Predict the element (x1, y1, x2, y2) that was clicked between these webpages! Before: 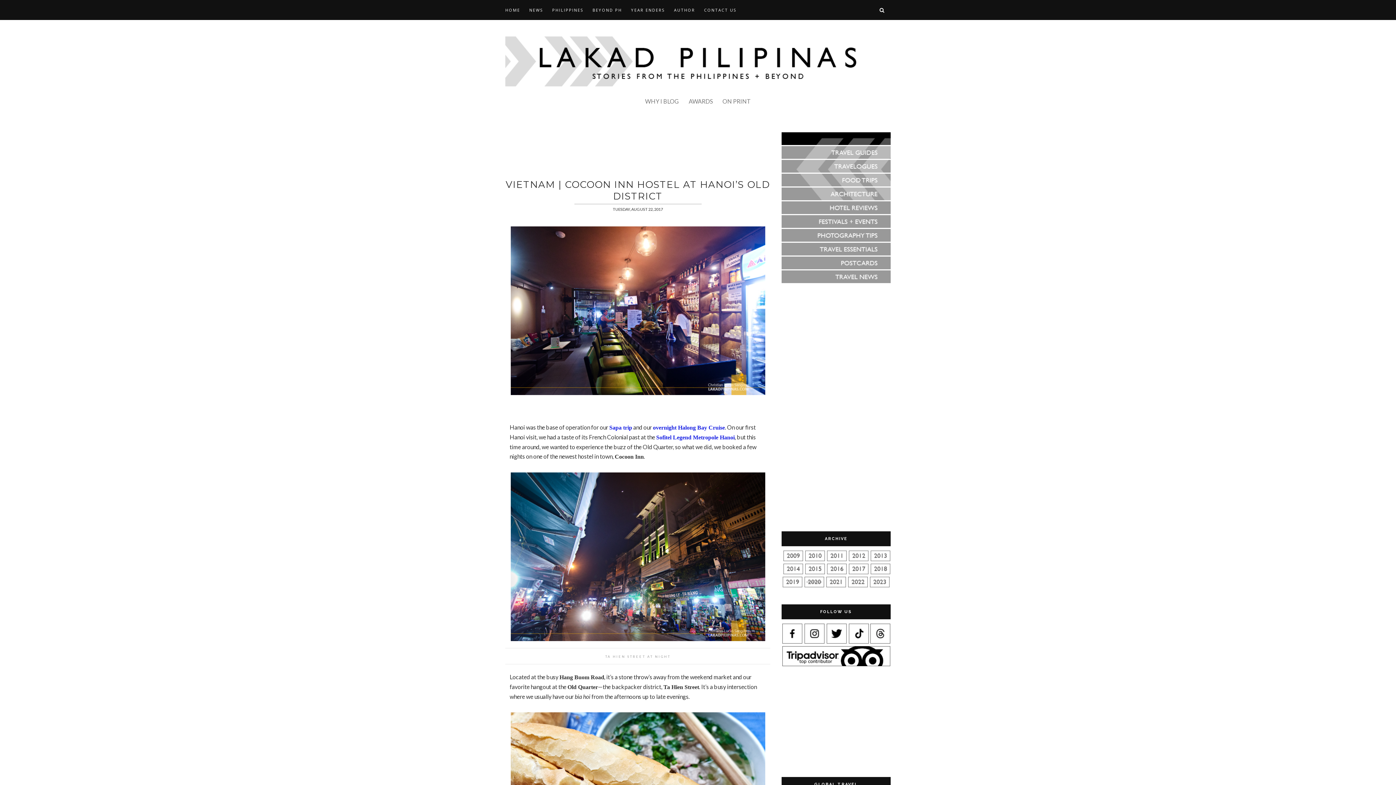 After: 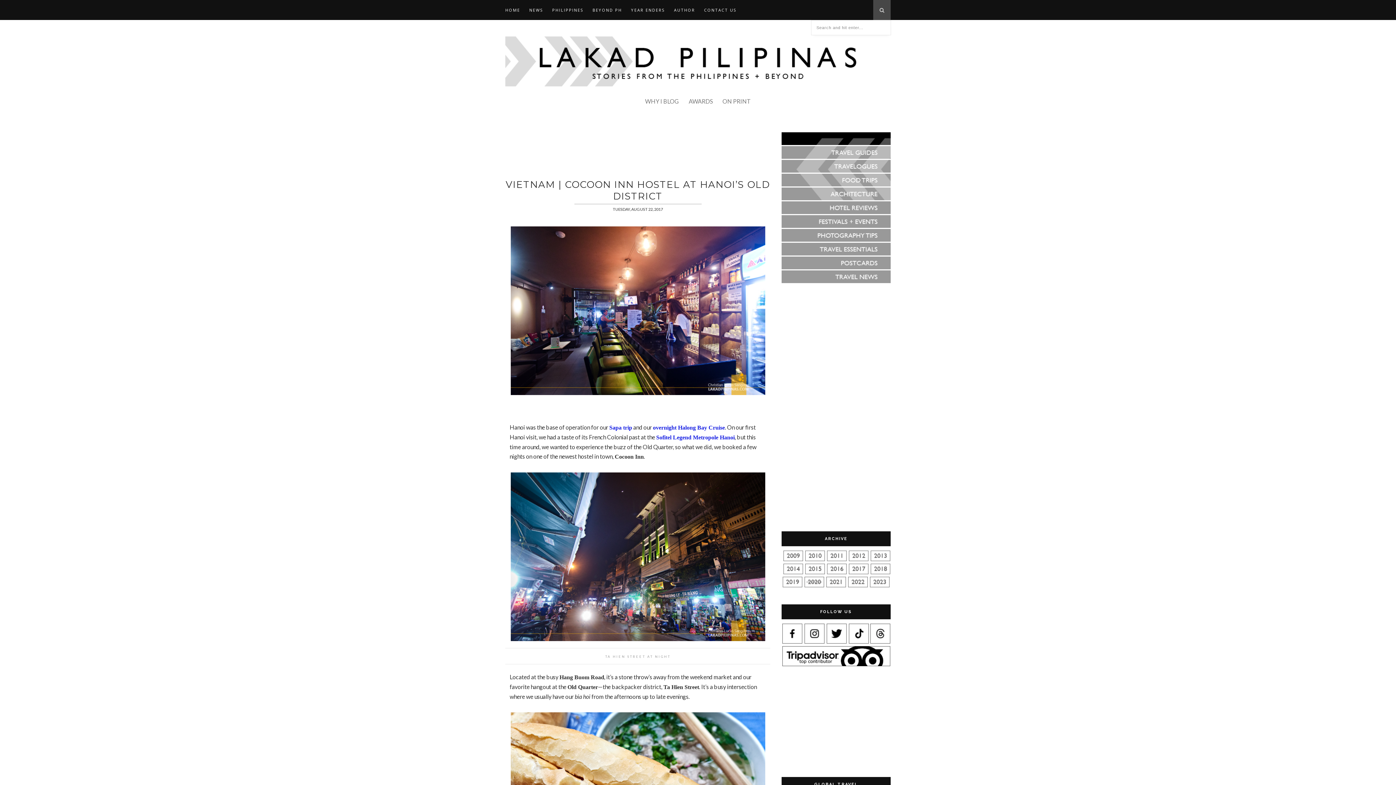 Action: bbox: (873, 0, 890, 20)